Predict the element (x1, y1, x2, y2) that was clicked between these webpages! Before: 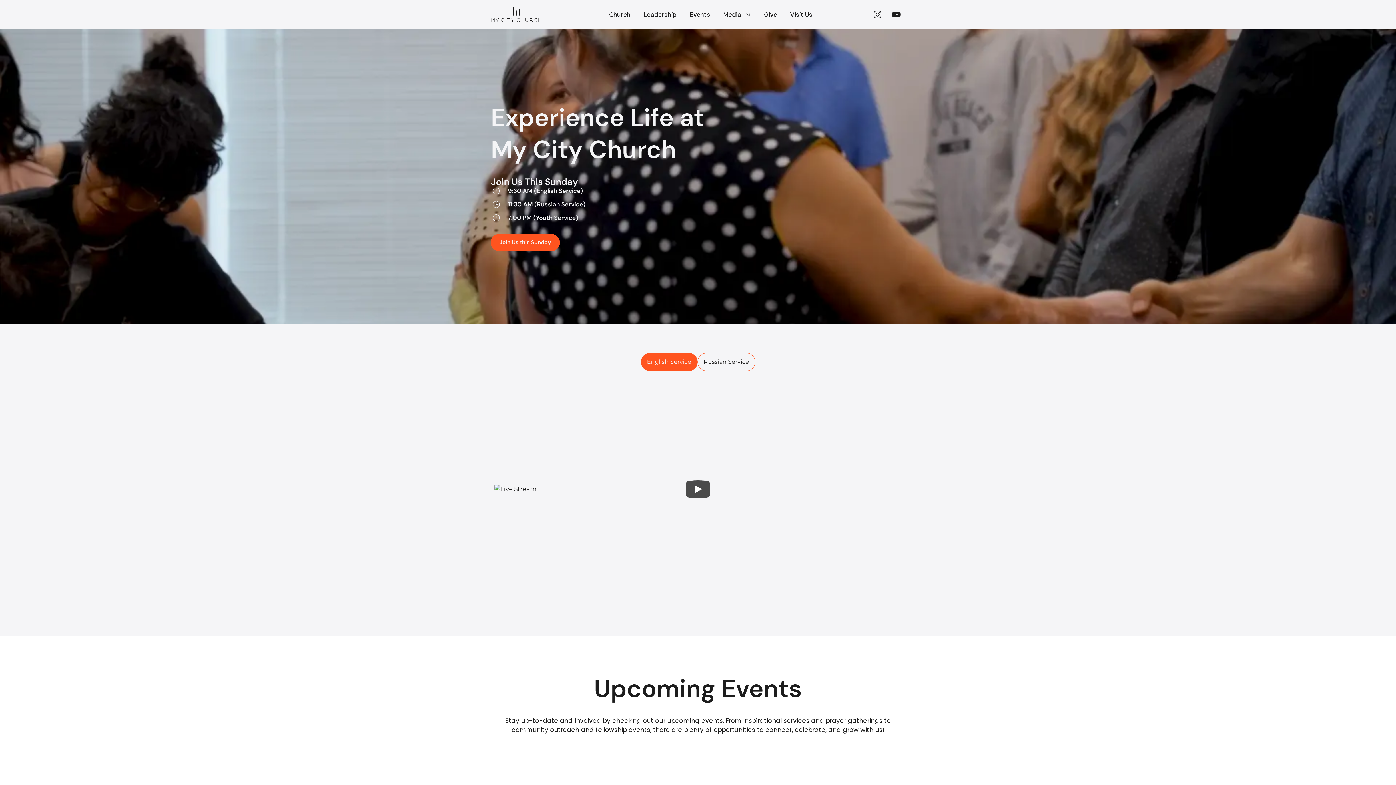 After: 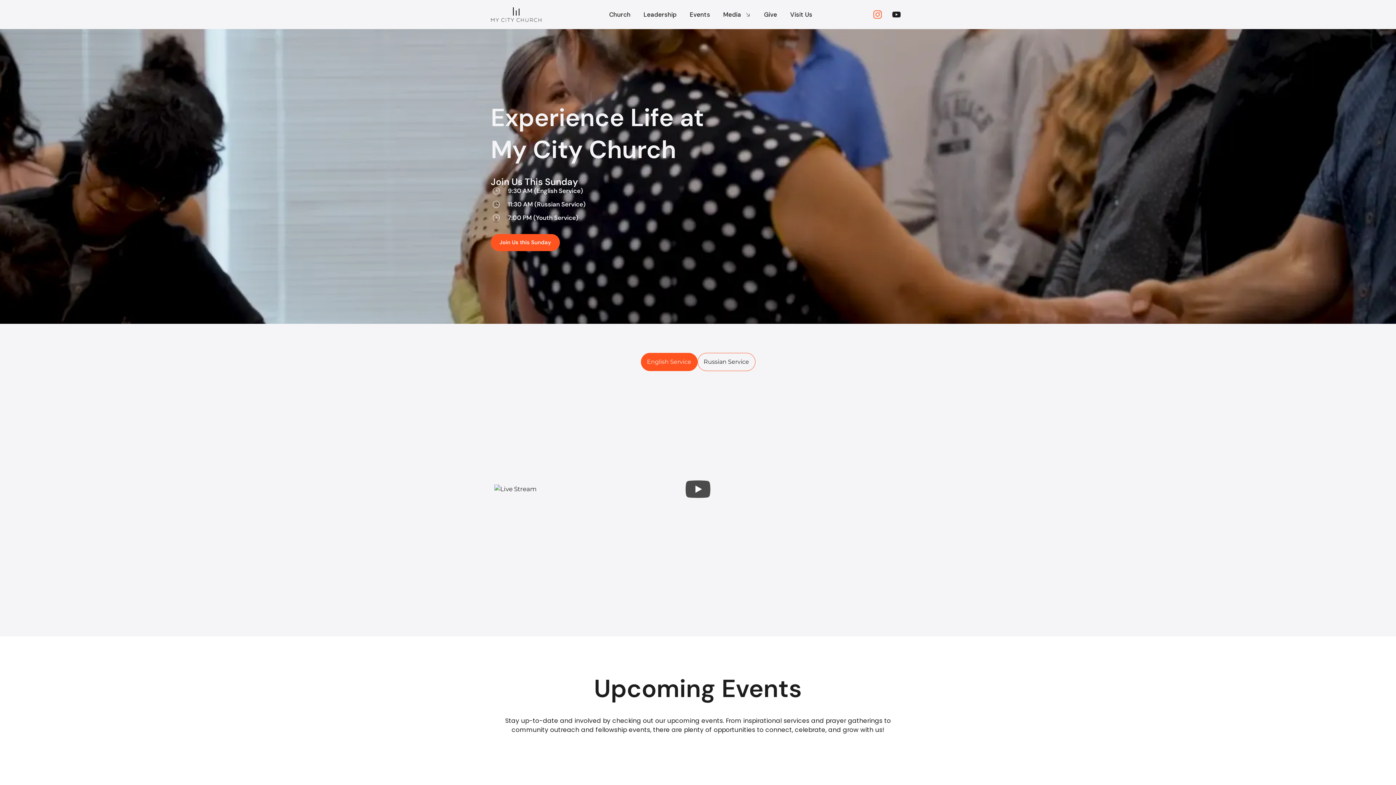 Action: label: Instagram bbox: (869, 5, 886, 23)